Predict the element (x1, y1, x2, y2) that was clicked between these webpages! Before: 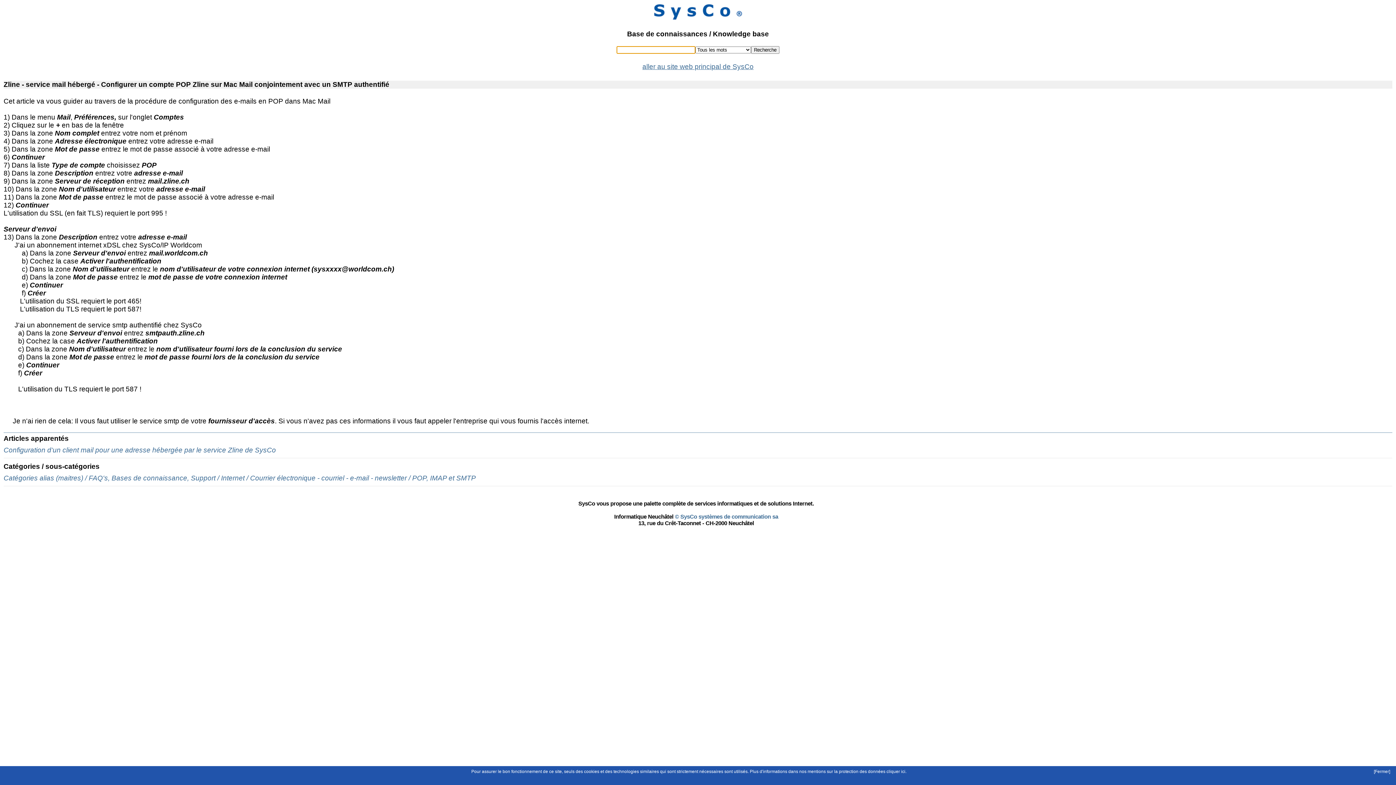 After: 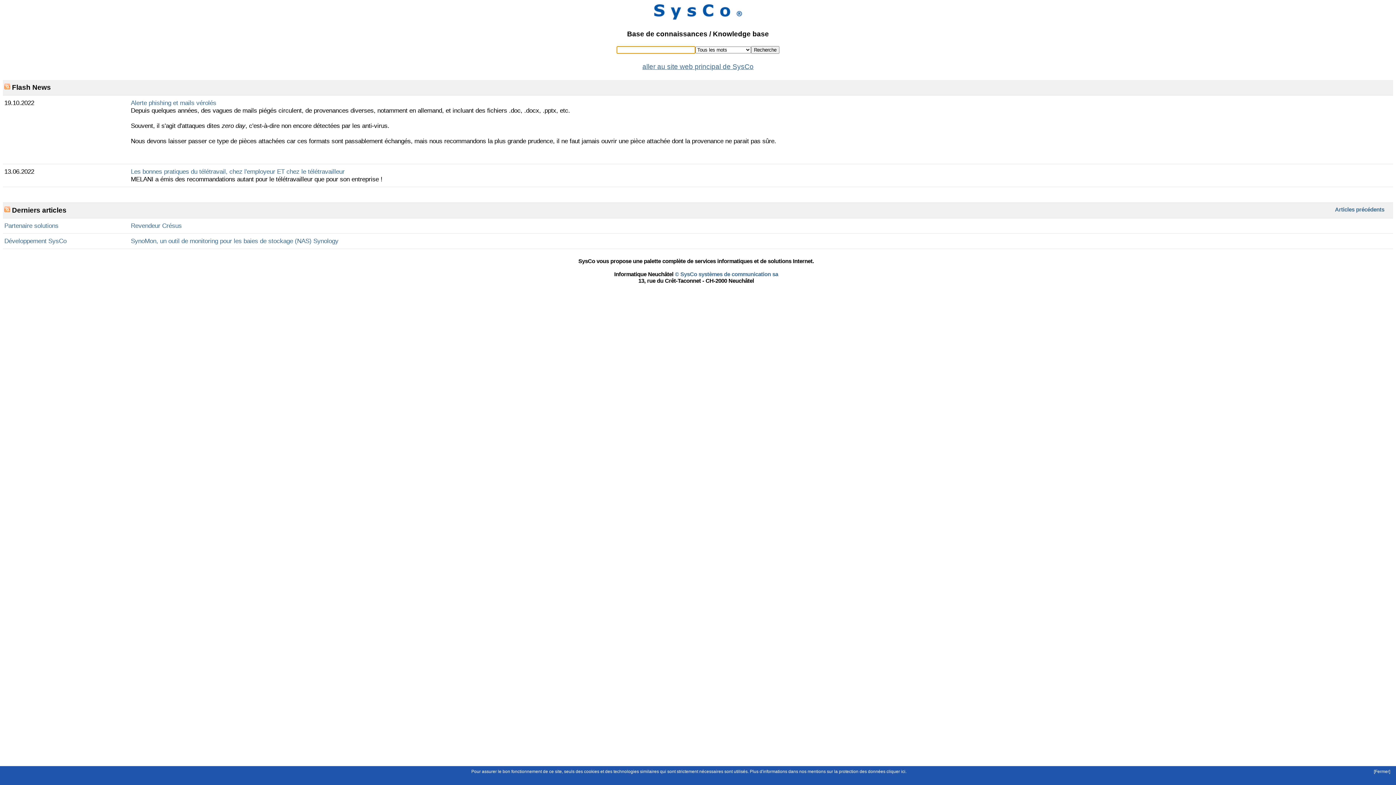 Action: label: Recherche bbox: (751, 46, 779, 53)